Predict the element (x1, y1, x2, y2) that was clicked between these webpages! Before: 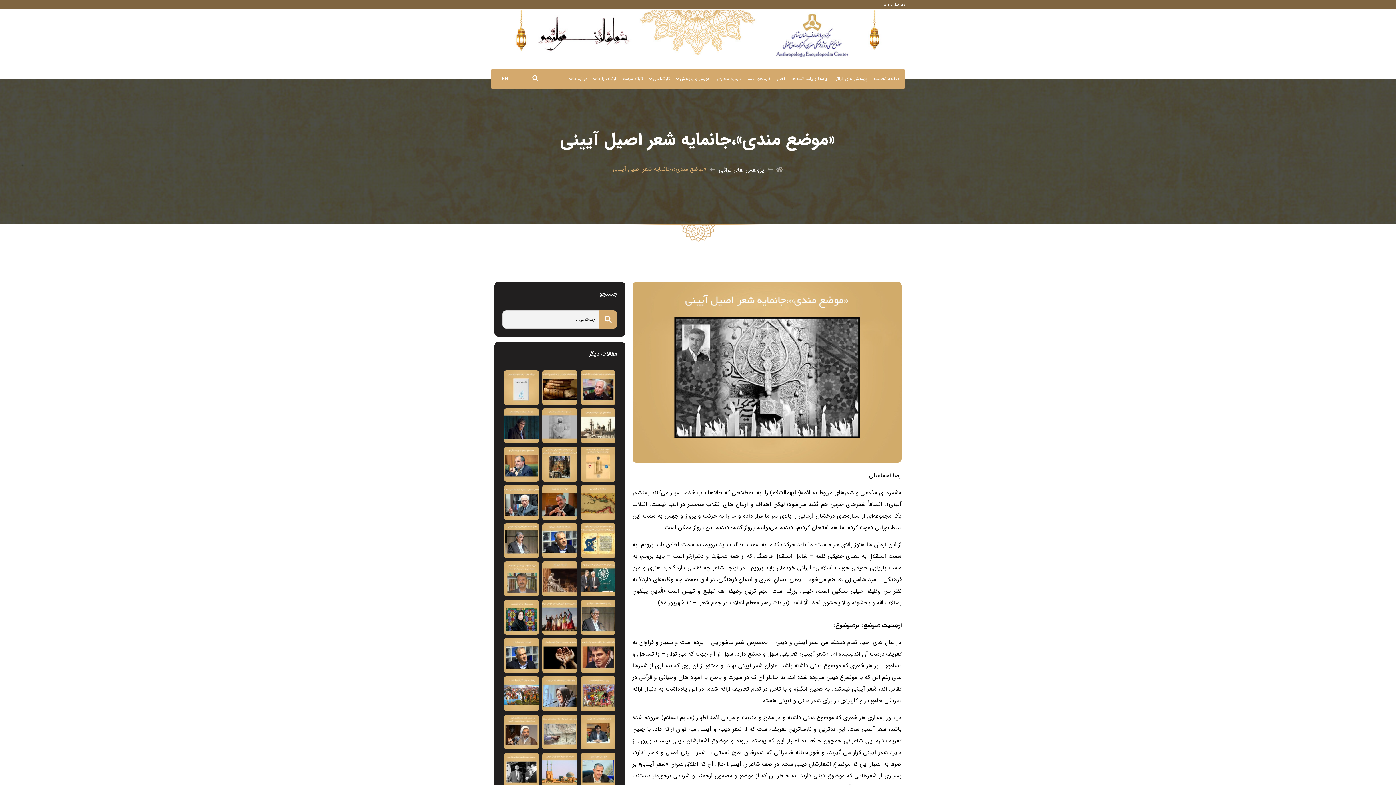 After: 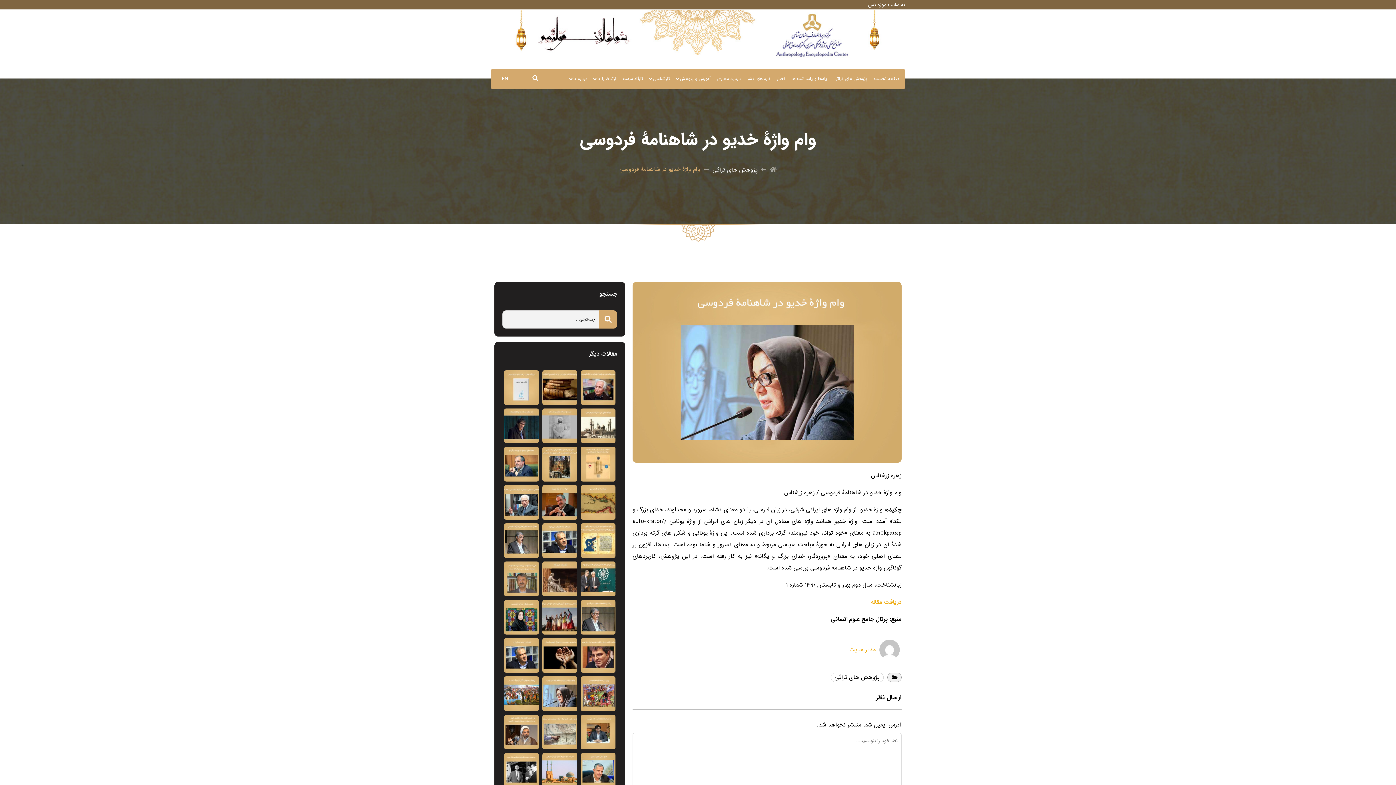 Action: bbox: (542, 676, 577, 711)